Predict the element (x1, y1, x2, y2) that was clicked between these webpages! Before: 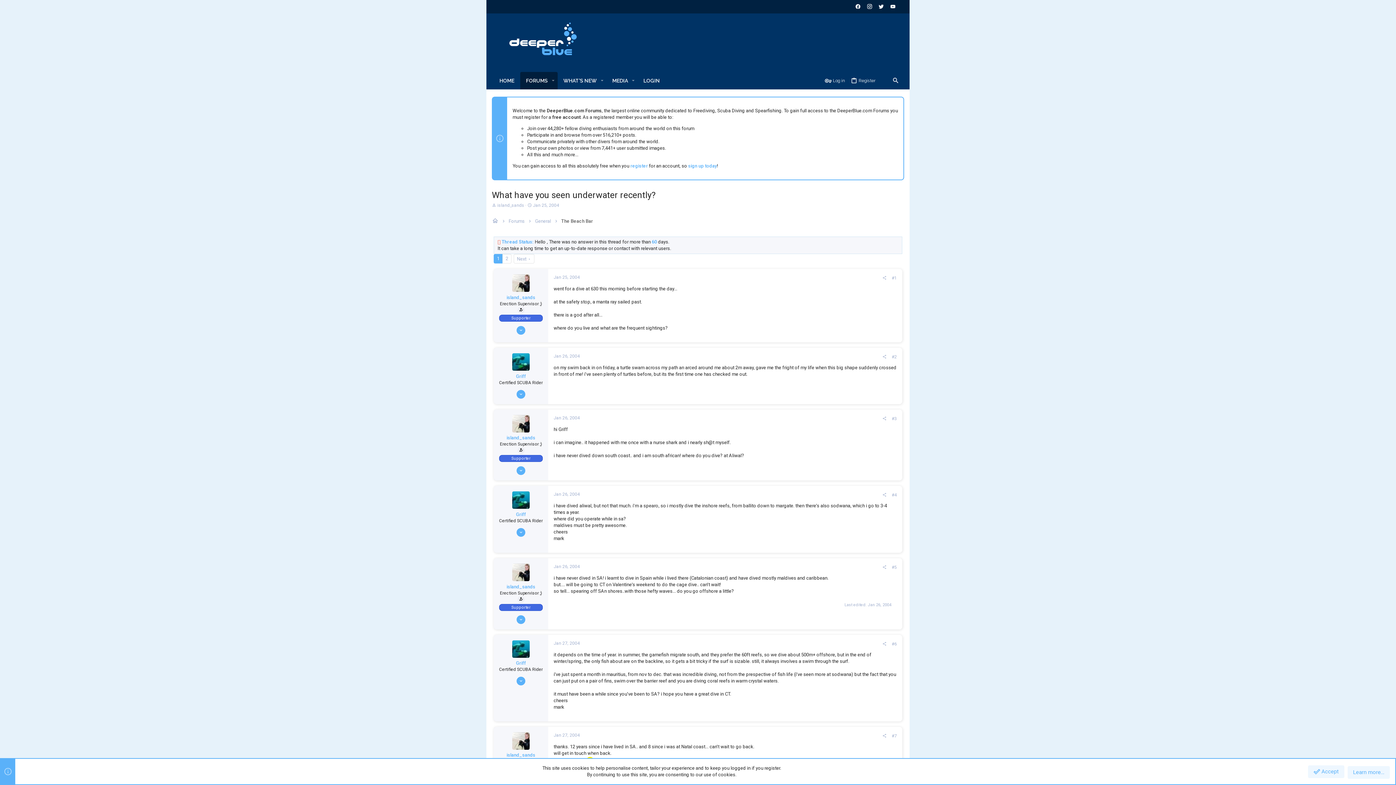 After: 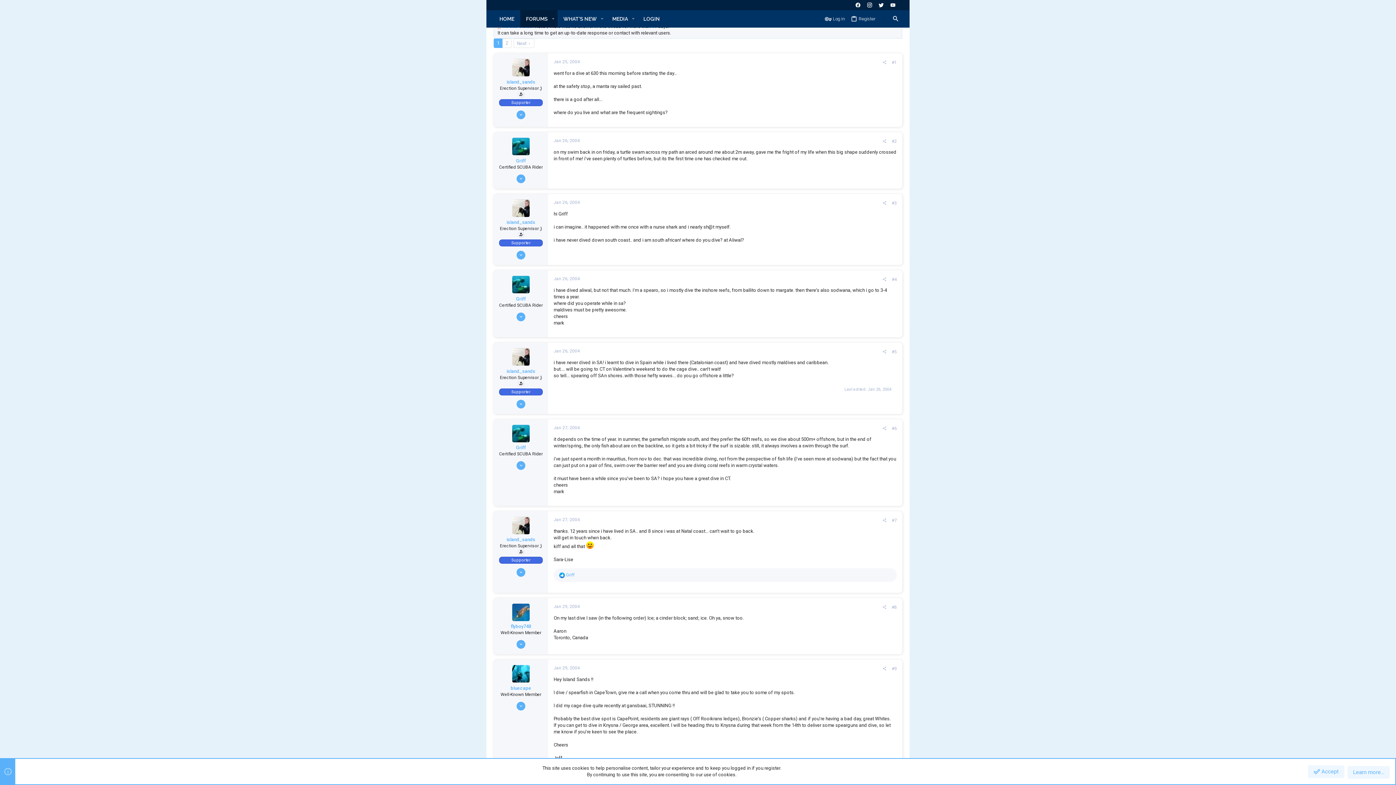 Action: bbox: (892, 275, 897, 280) label: #1